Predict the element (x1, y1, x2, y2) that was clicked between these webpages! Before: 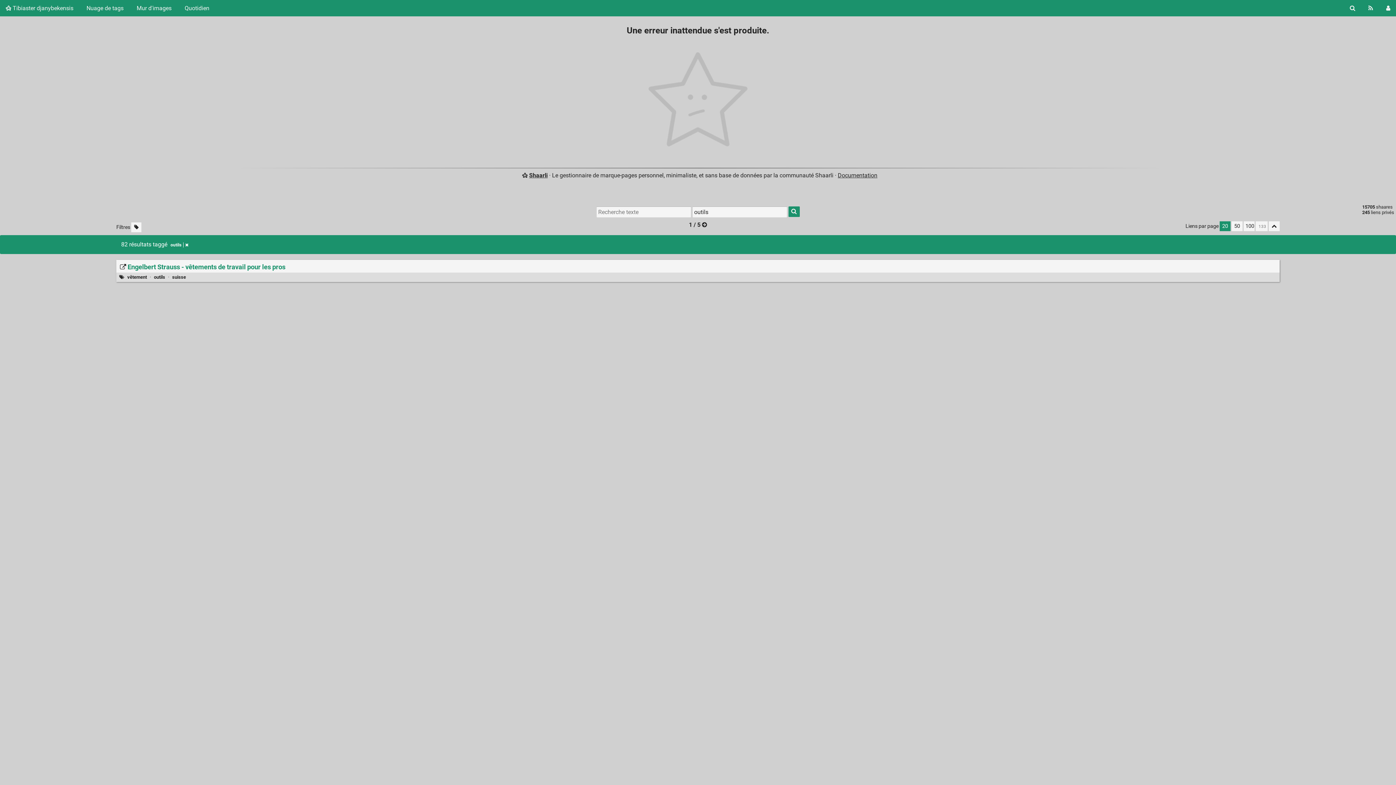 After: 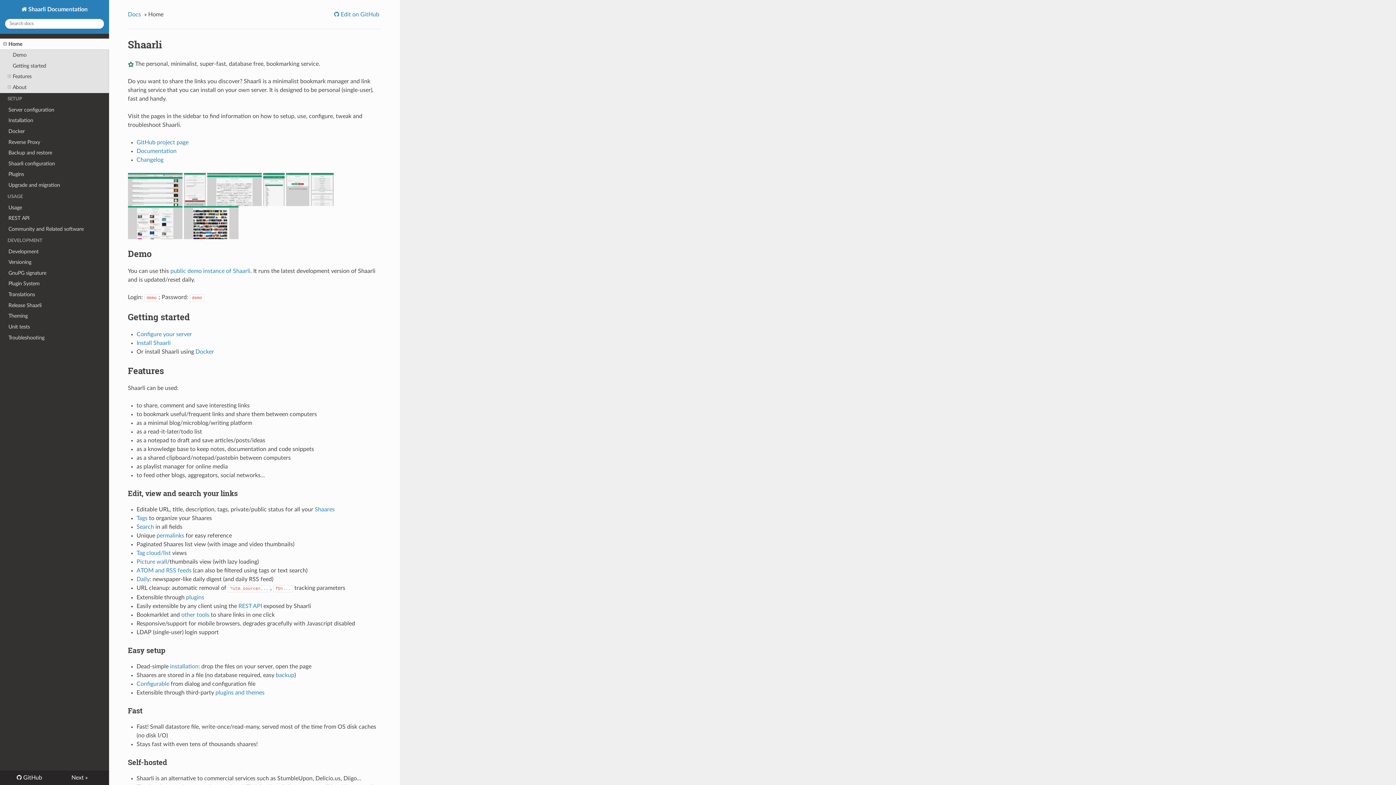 Action: bbox: (837, 172, 877, 178) label: Documentation